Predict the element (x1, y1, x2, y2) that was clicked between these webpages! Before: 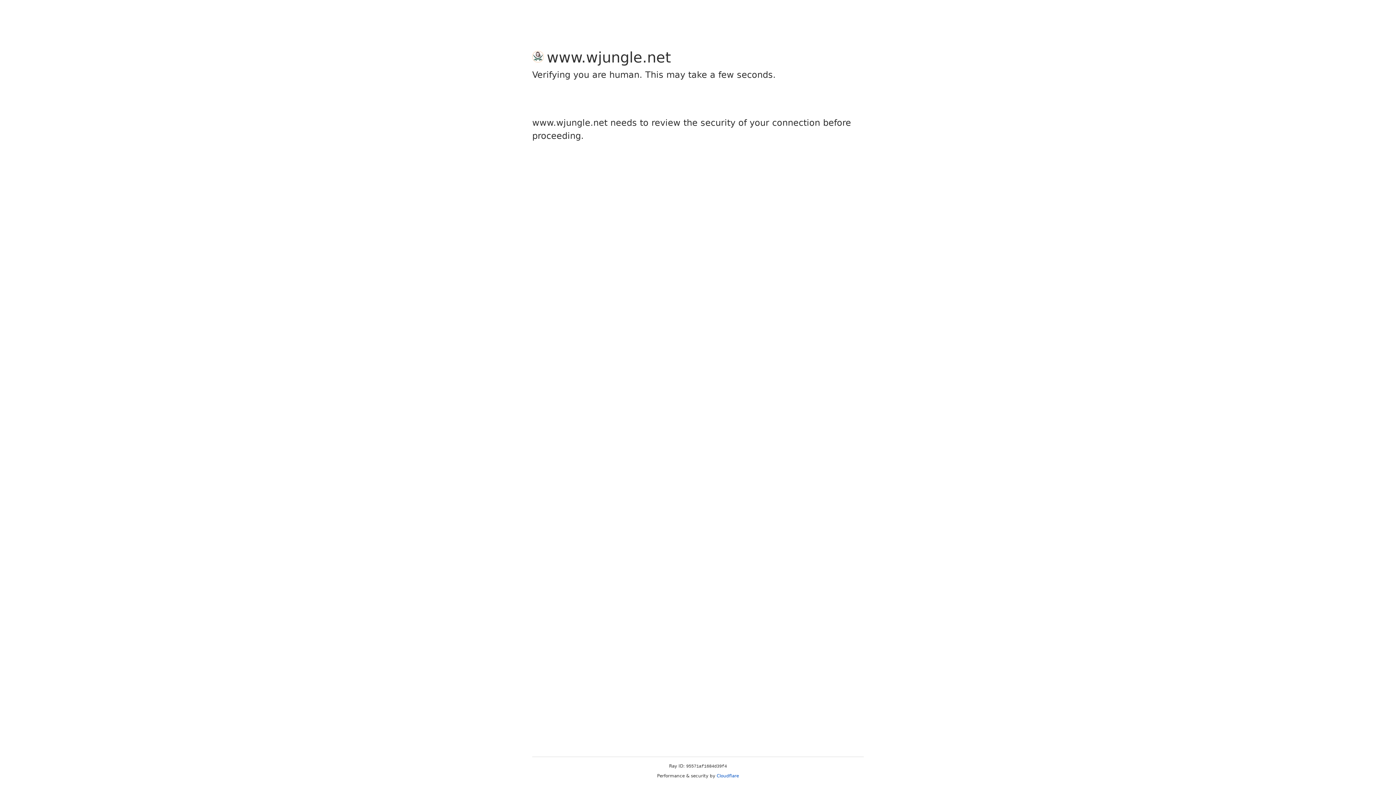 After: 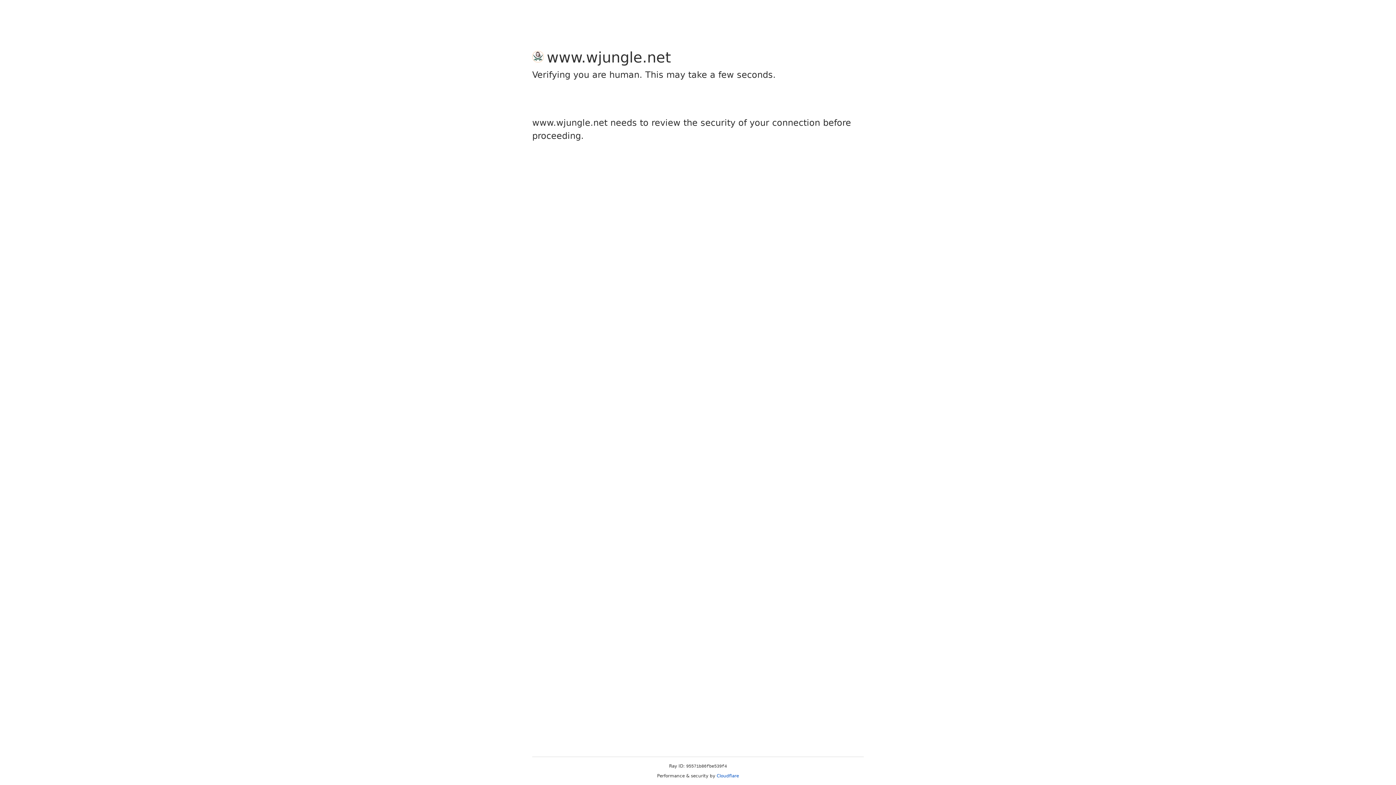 Action: label: Cloudflare bbox: (716, 773, 739, 778)